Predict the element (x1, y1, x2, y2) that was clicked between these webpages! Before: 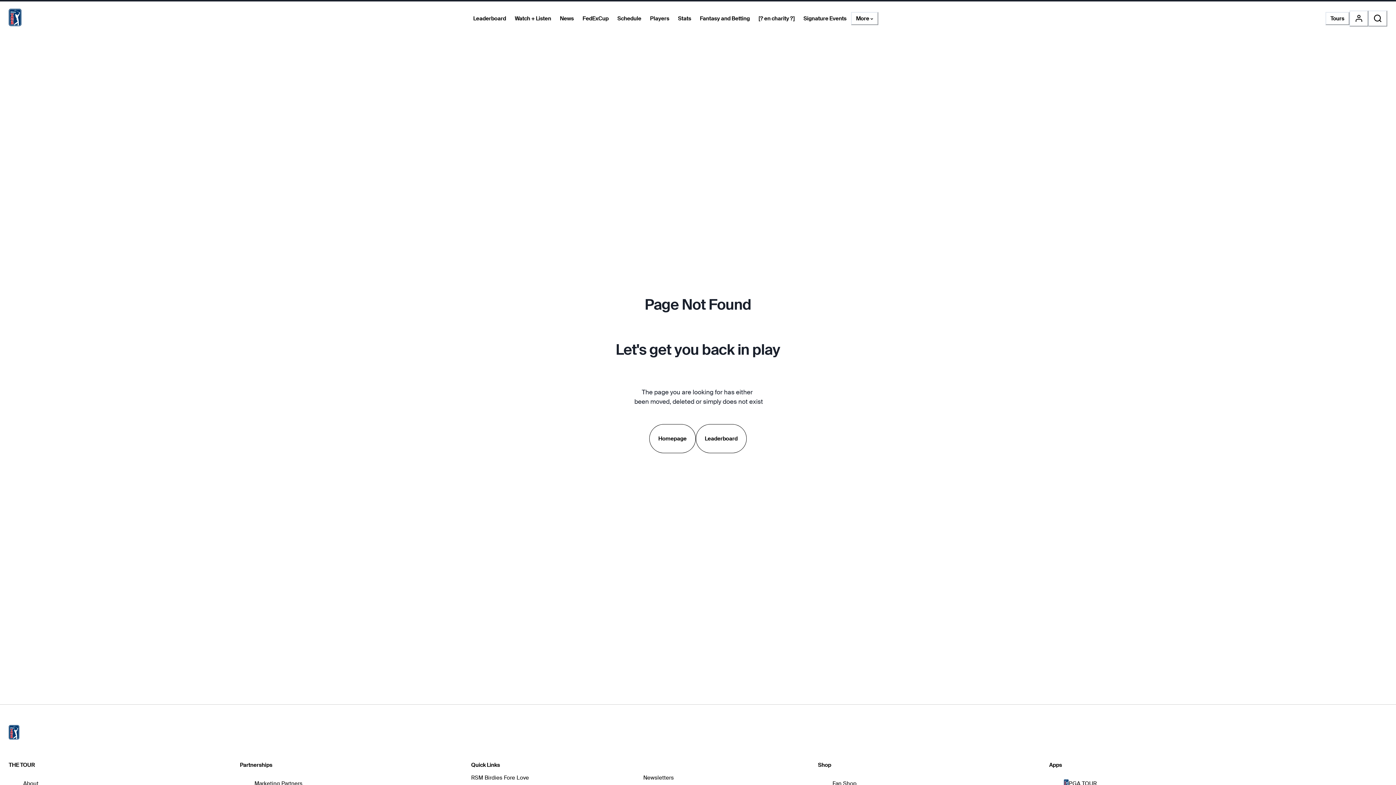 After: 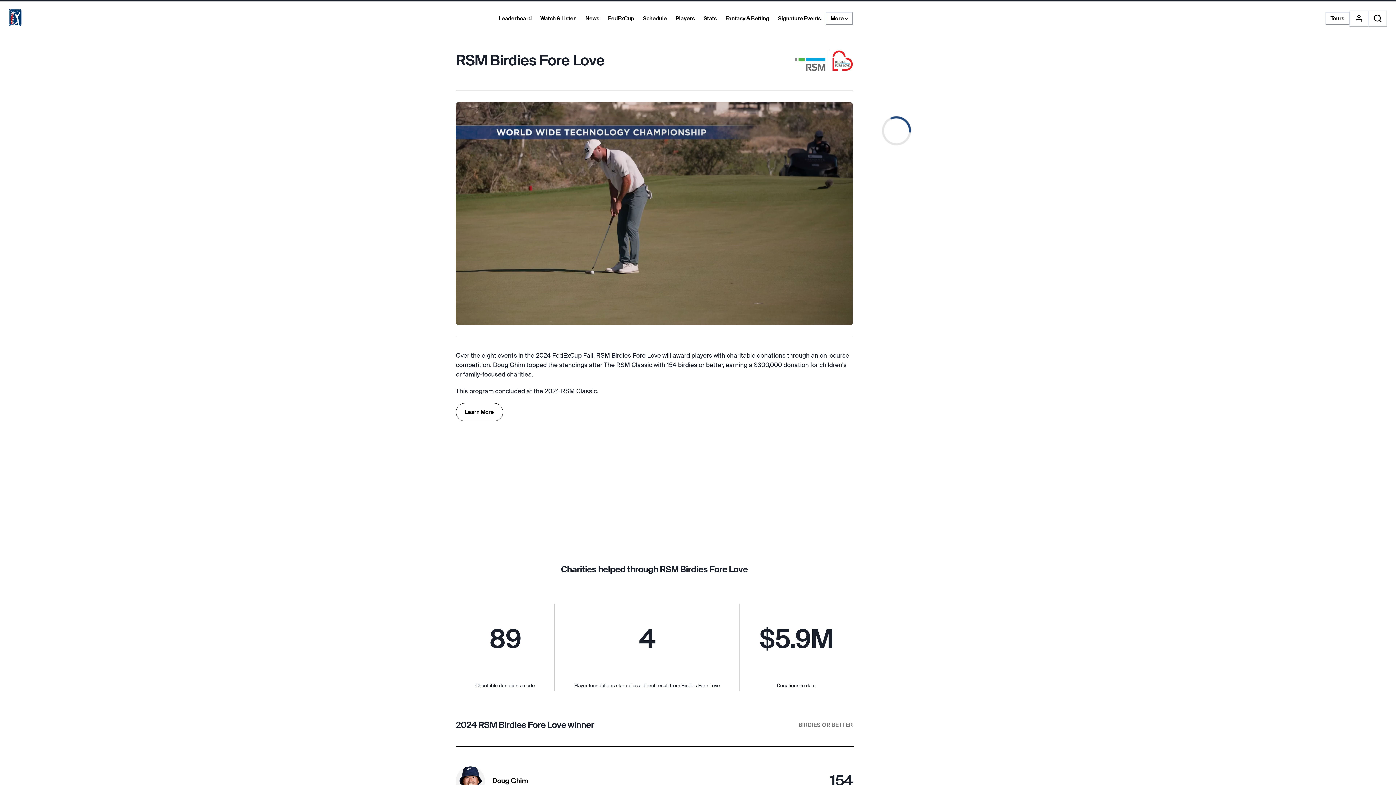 Action: bbox: (471, 774, 529, 781) label: RSM Birdies Fore Love